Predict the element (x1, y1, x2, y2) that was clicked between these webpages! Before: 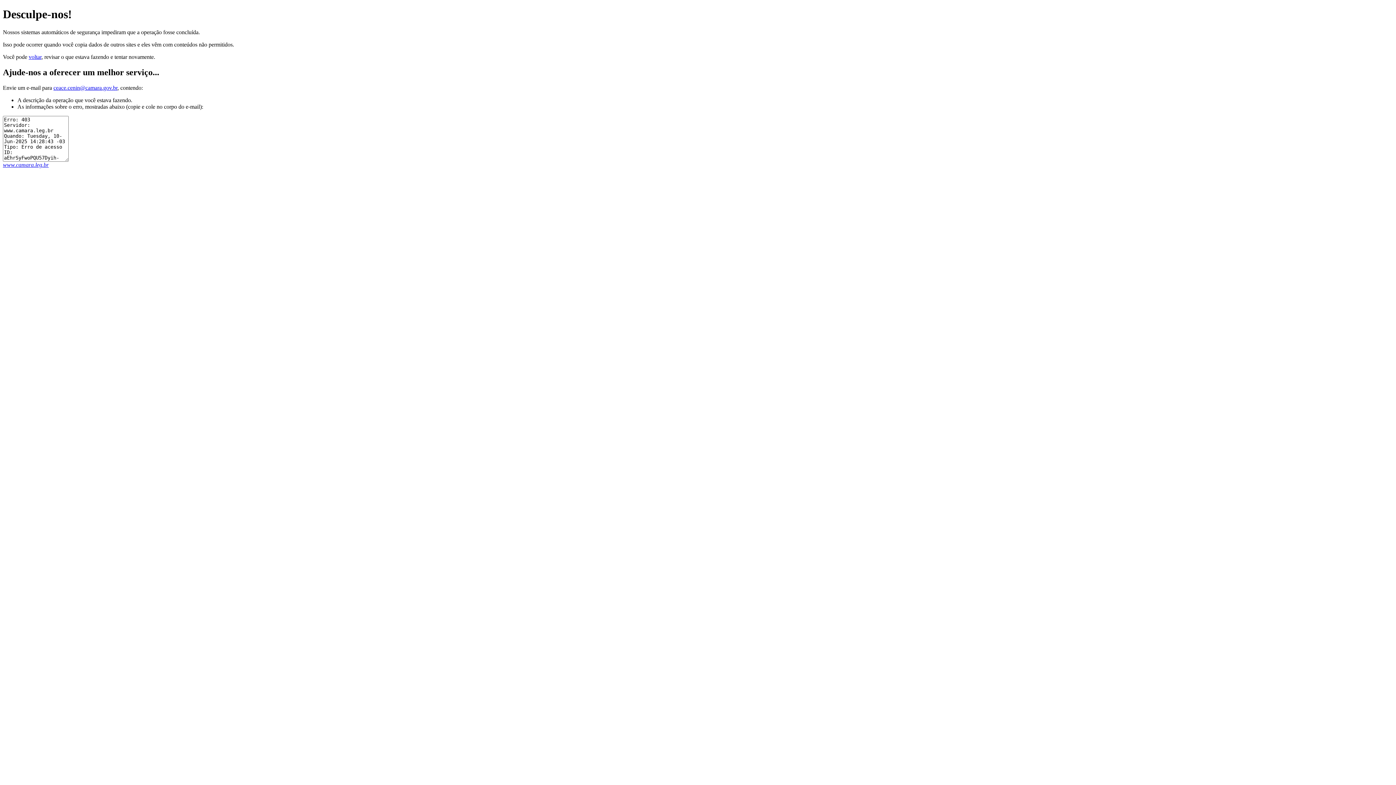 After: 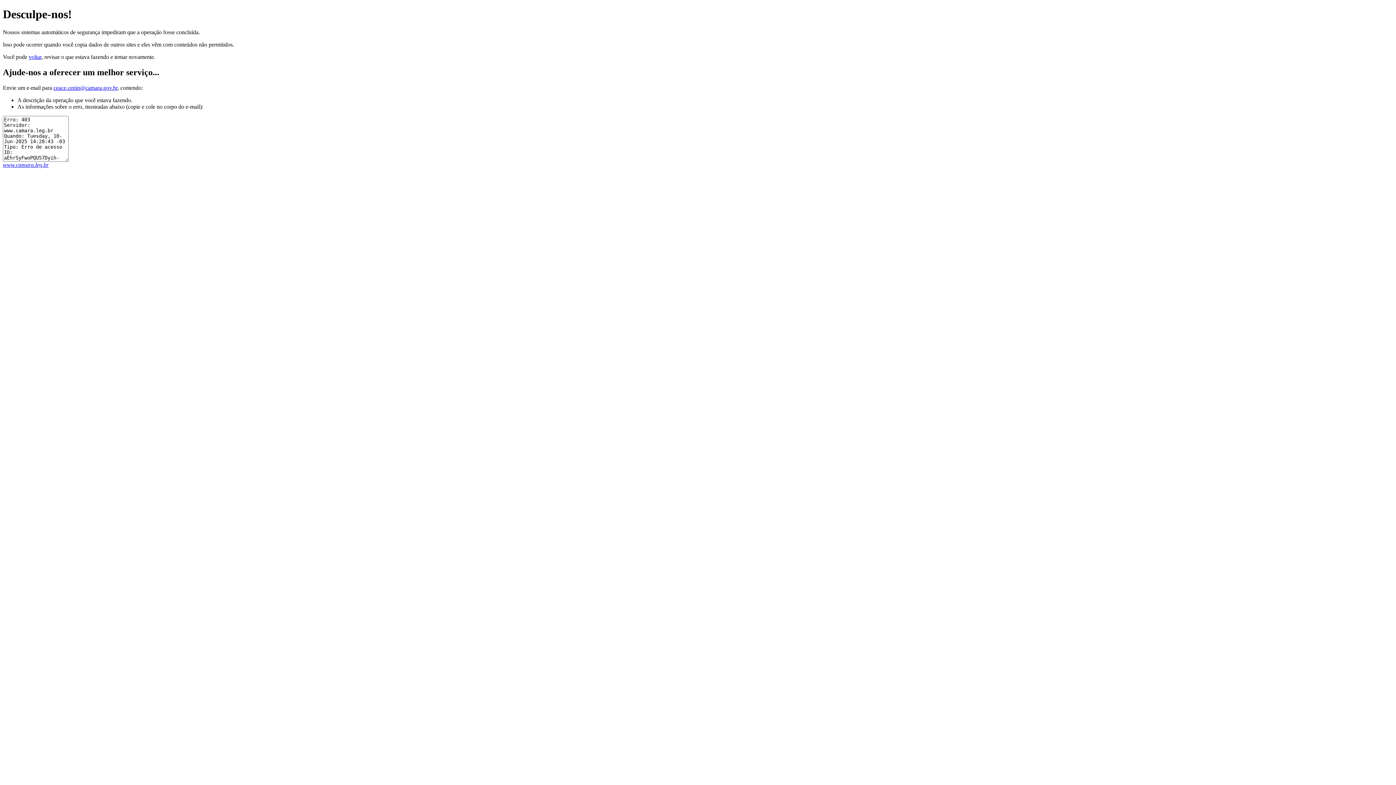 Action: bbox: (53, 84, 117, 90) label: ceace.cenin@camara.gov.br